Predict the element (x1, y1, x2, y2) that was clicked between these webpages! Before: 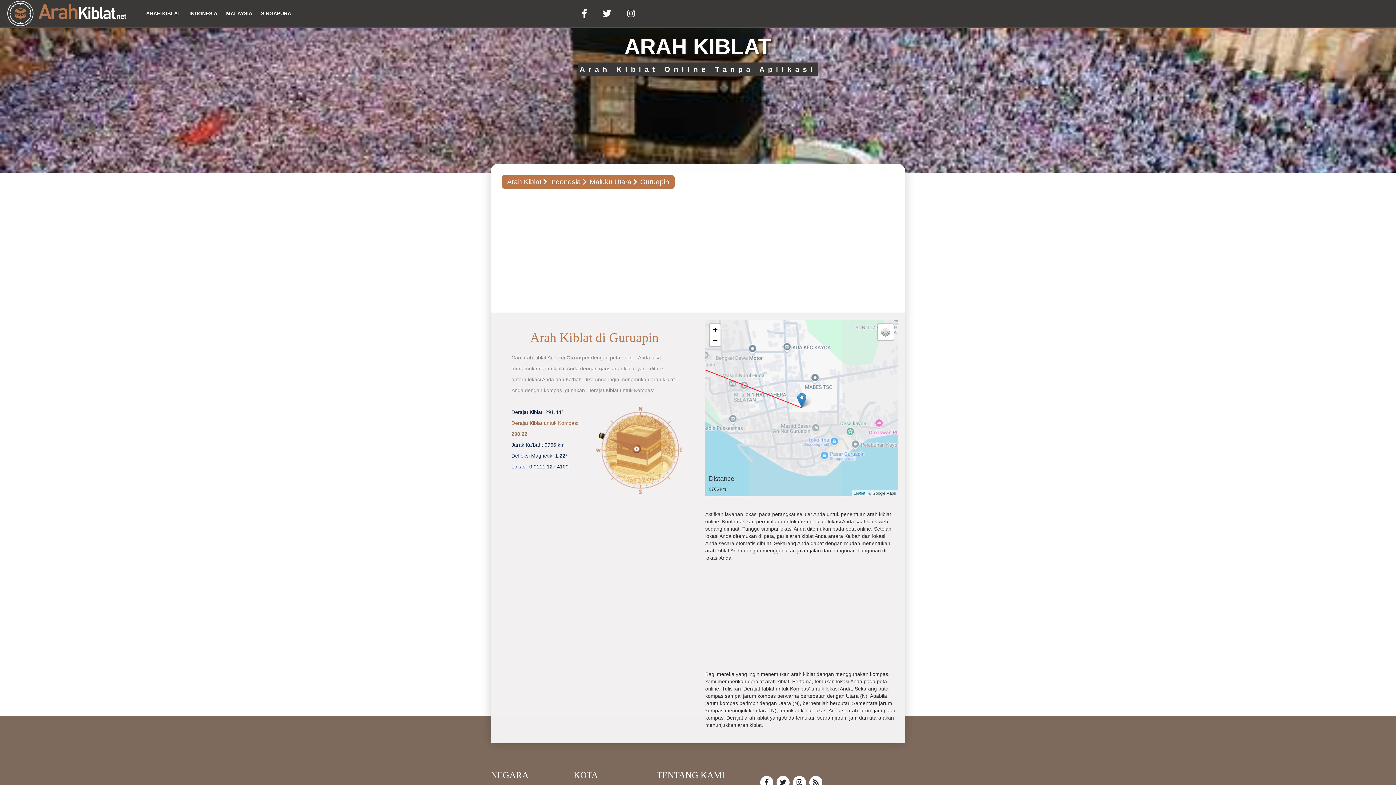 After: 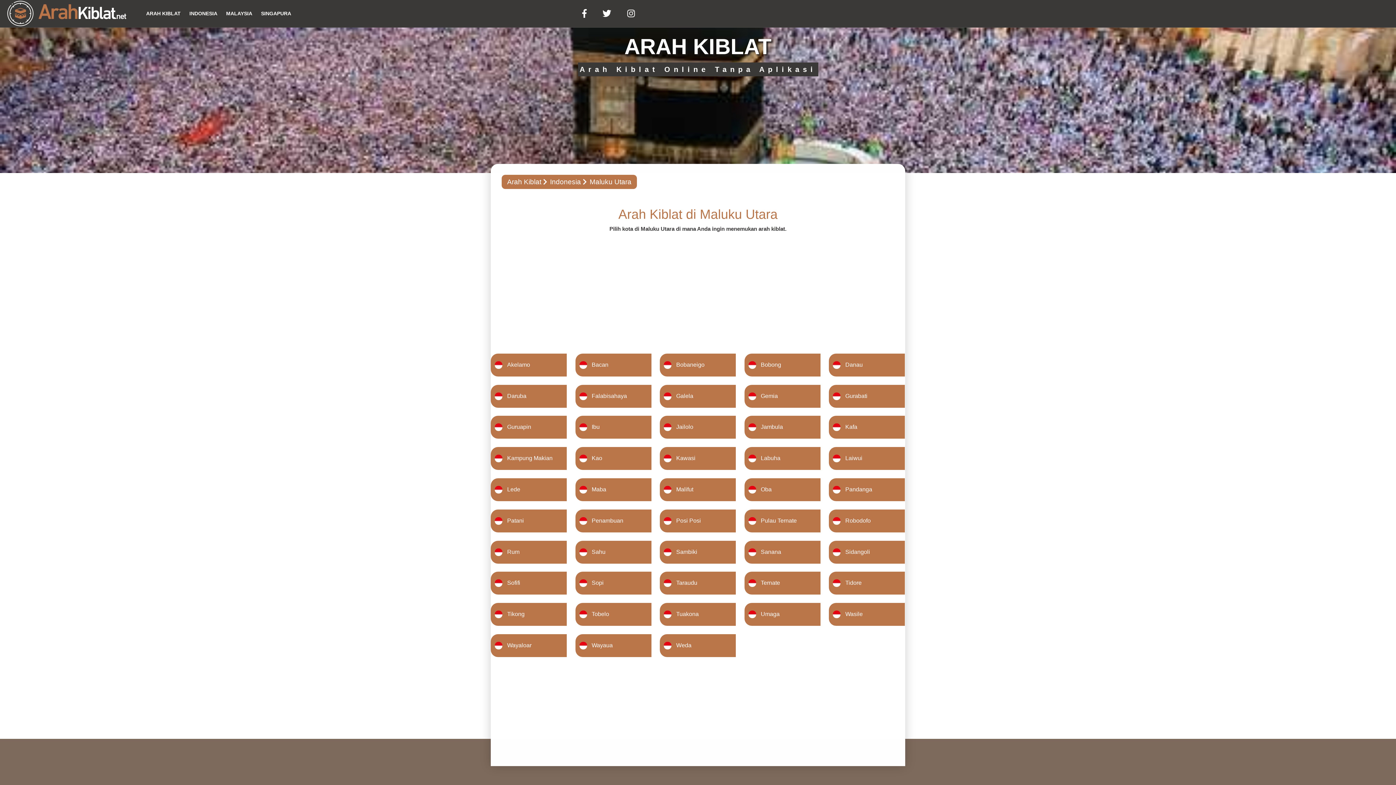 Action: bbox: (589, 177, 638, 186) label: Maluku Utara